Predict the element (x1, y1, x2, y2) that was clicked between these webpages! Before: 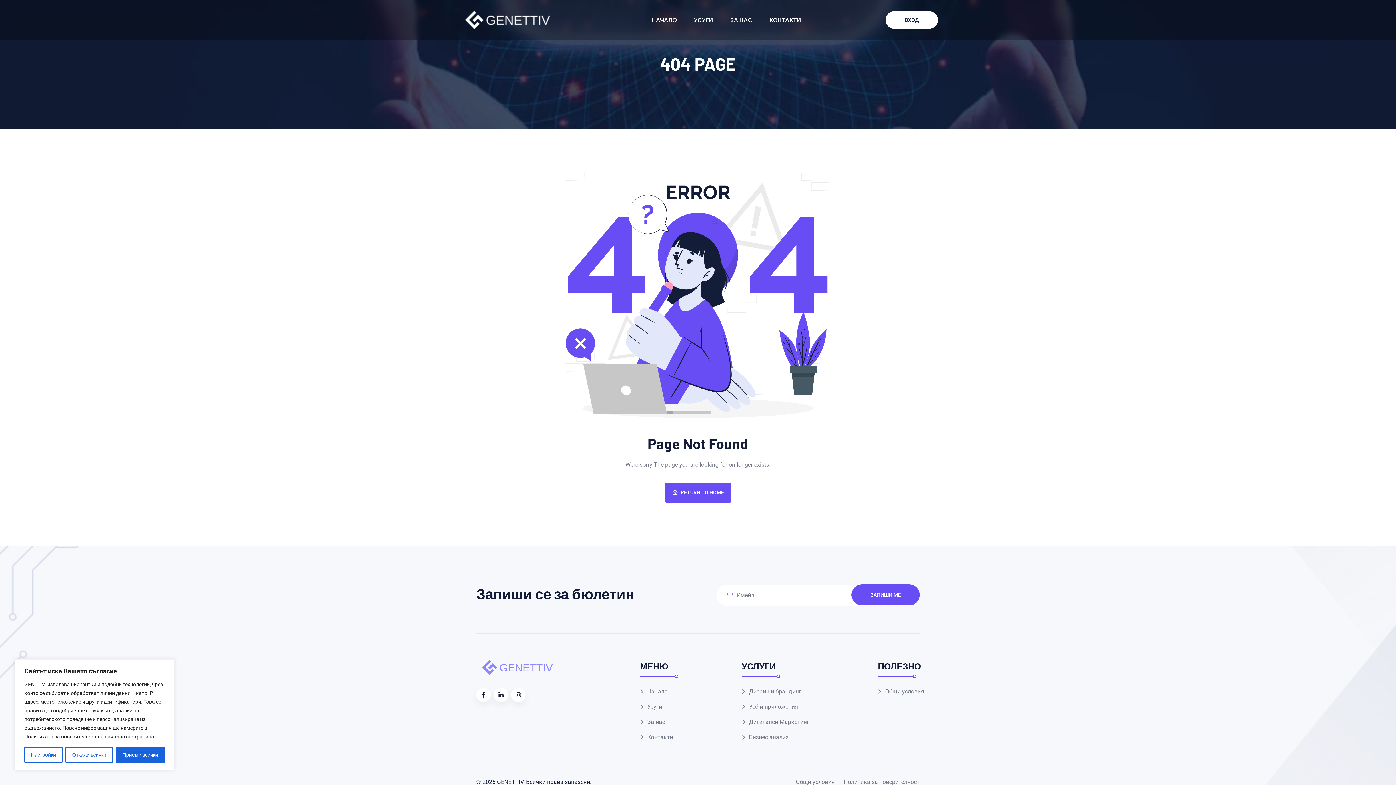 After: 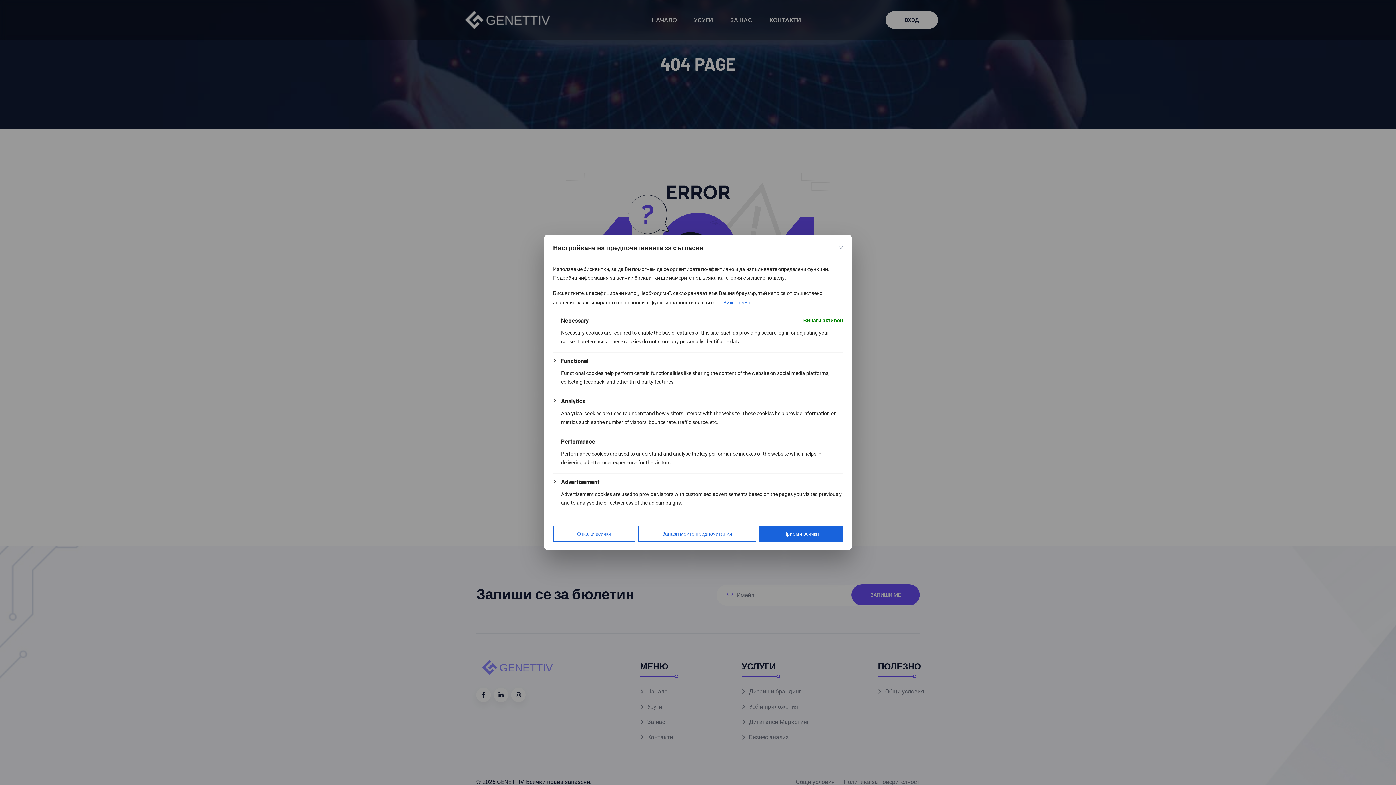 Action: bbox: (24, 747, 62, 763) label: Настройки